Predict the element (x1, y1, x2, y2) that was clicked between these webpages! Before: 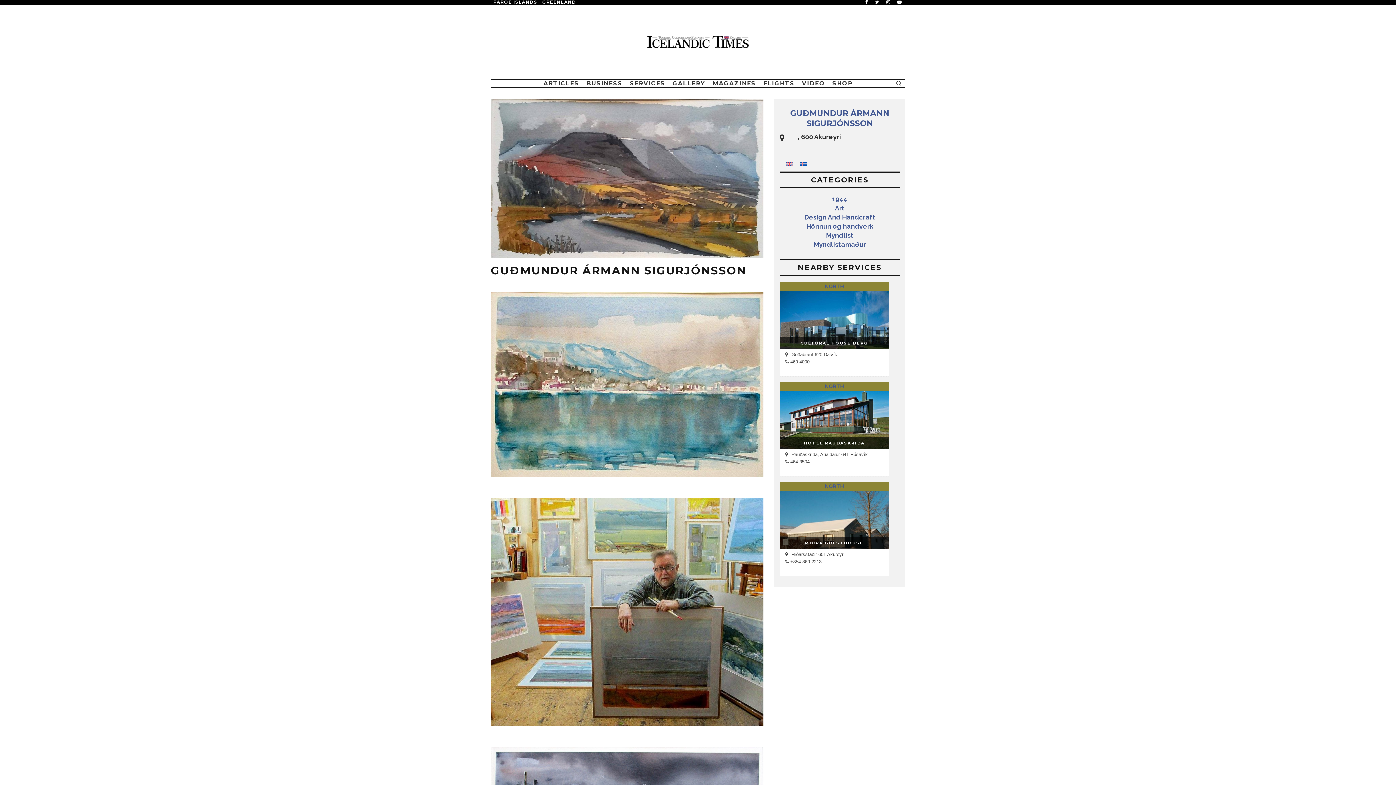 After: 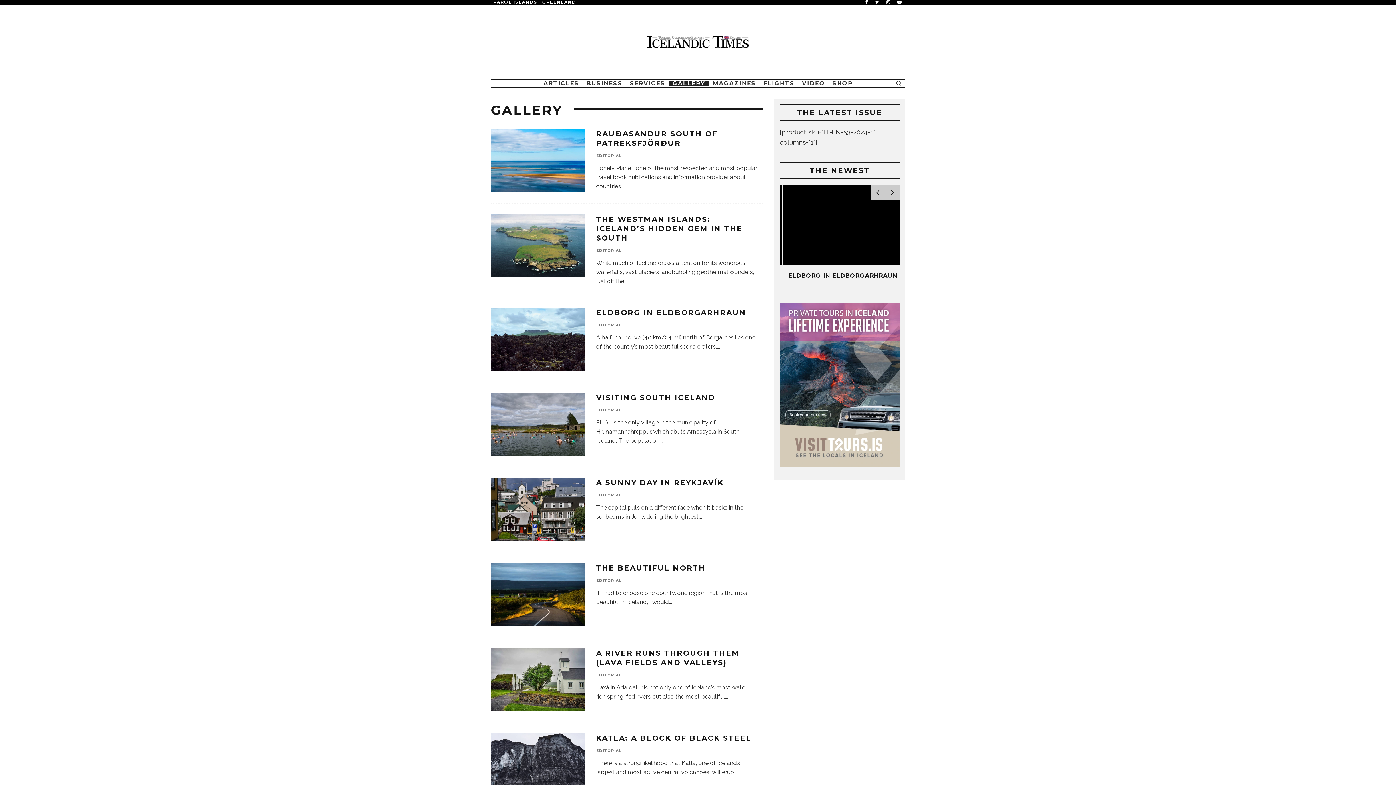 Action: bbox: (669, 80, 709, 86) label: GALLERY